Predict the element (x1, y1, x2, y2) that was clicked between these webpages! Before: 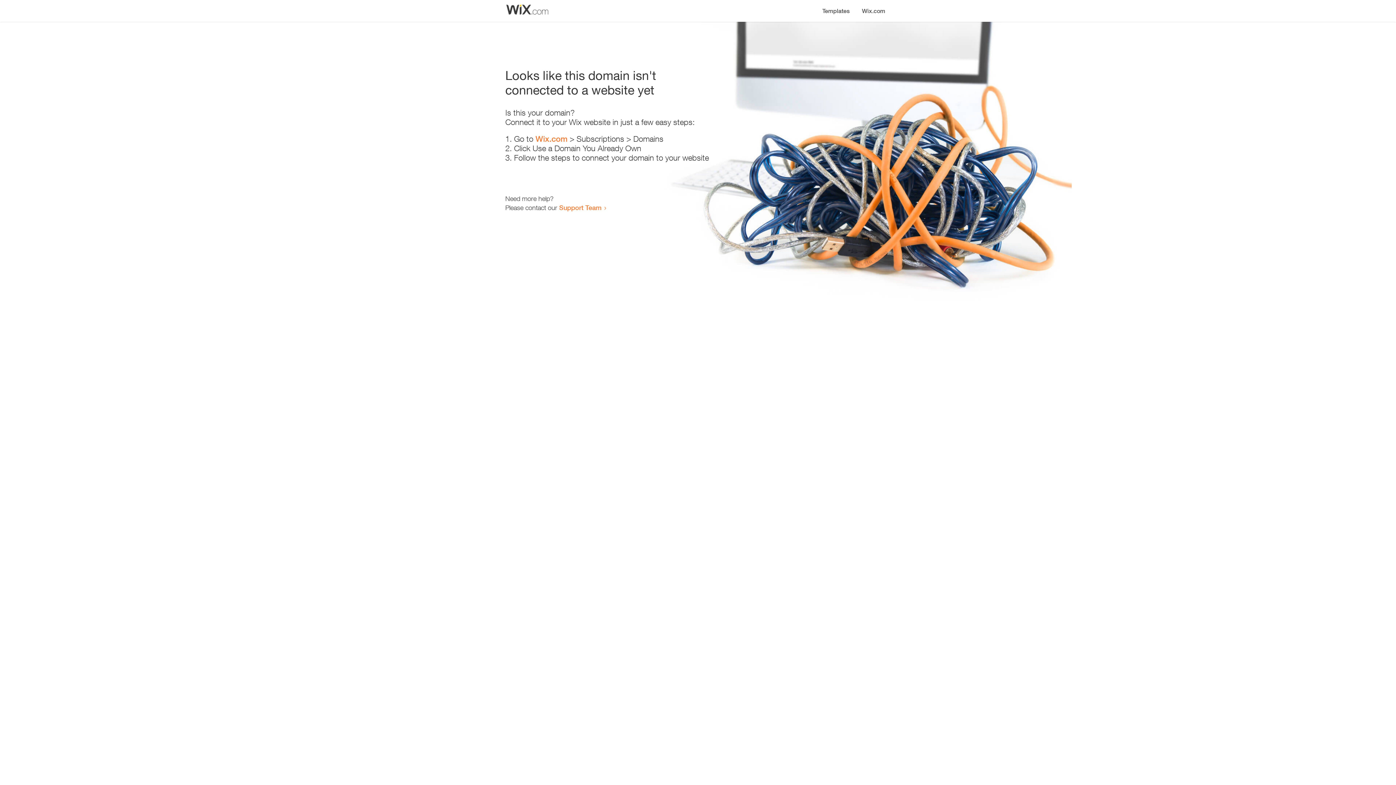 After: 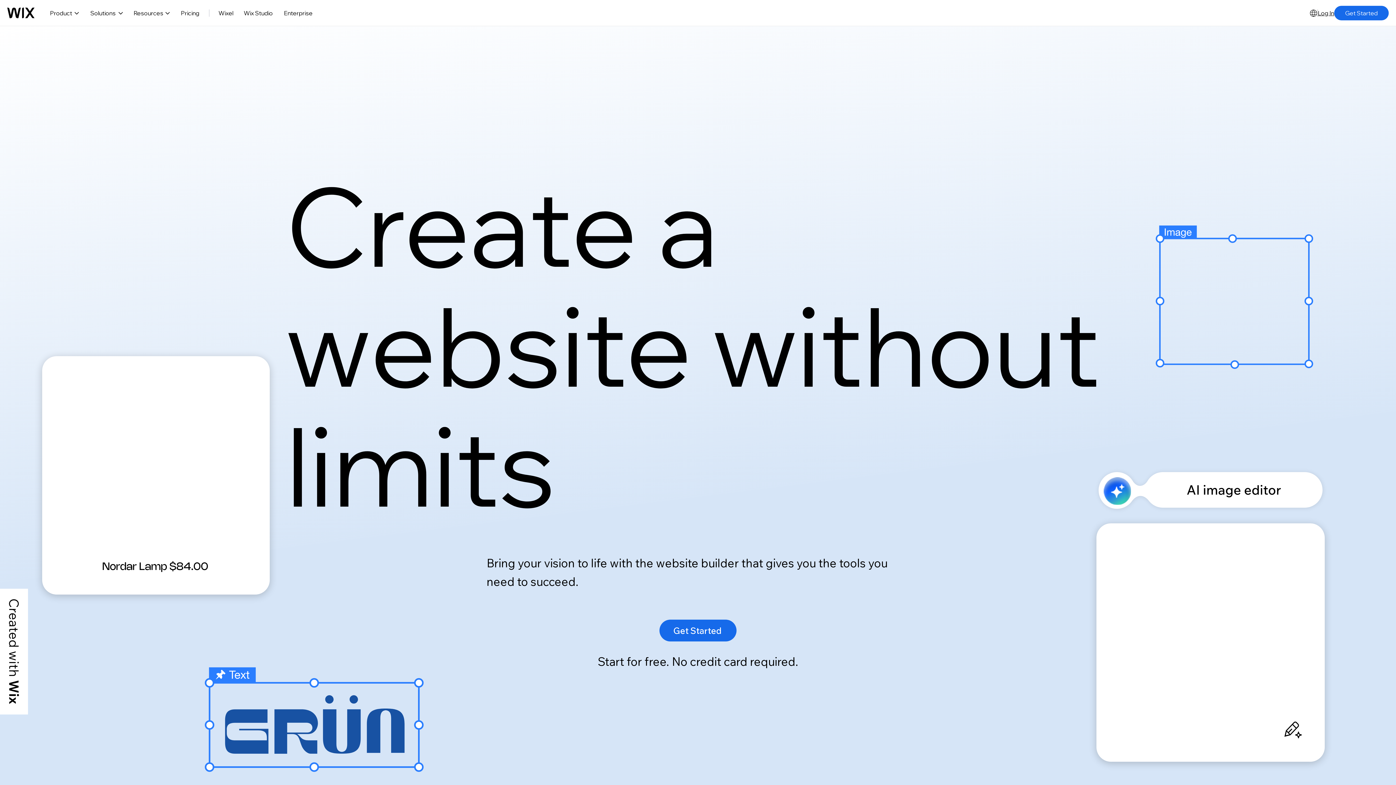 Action: label: Wix.com bbox: (856, 0, 890, 14)